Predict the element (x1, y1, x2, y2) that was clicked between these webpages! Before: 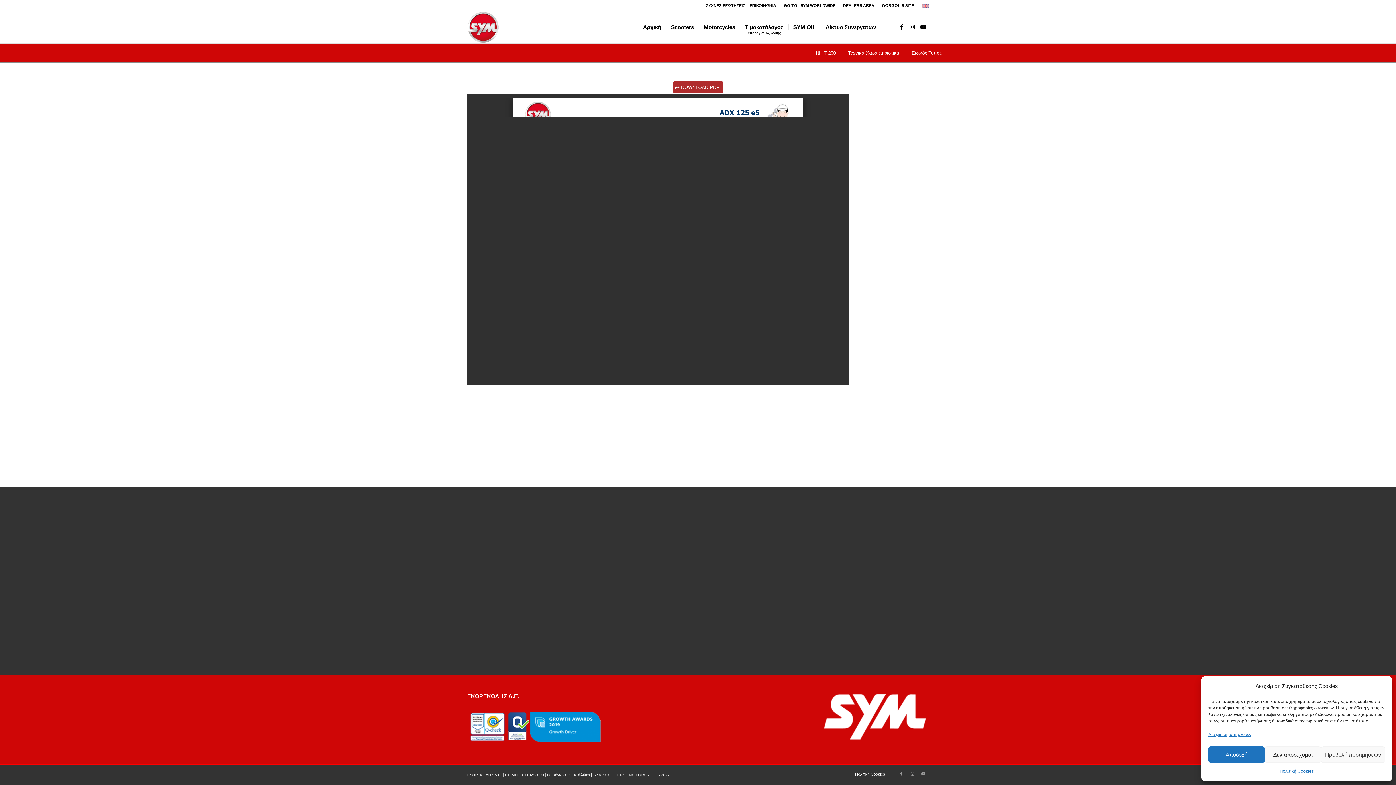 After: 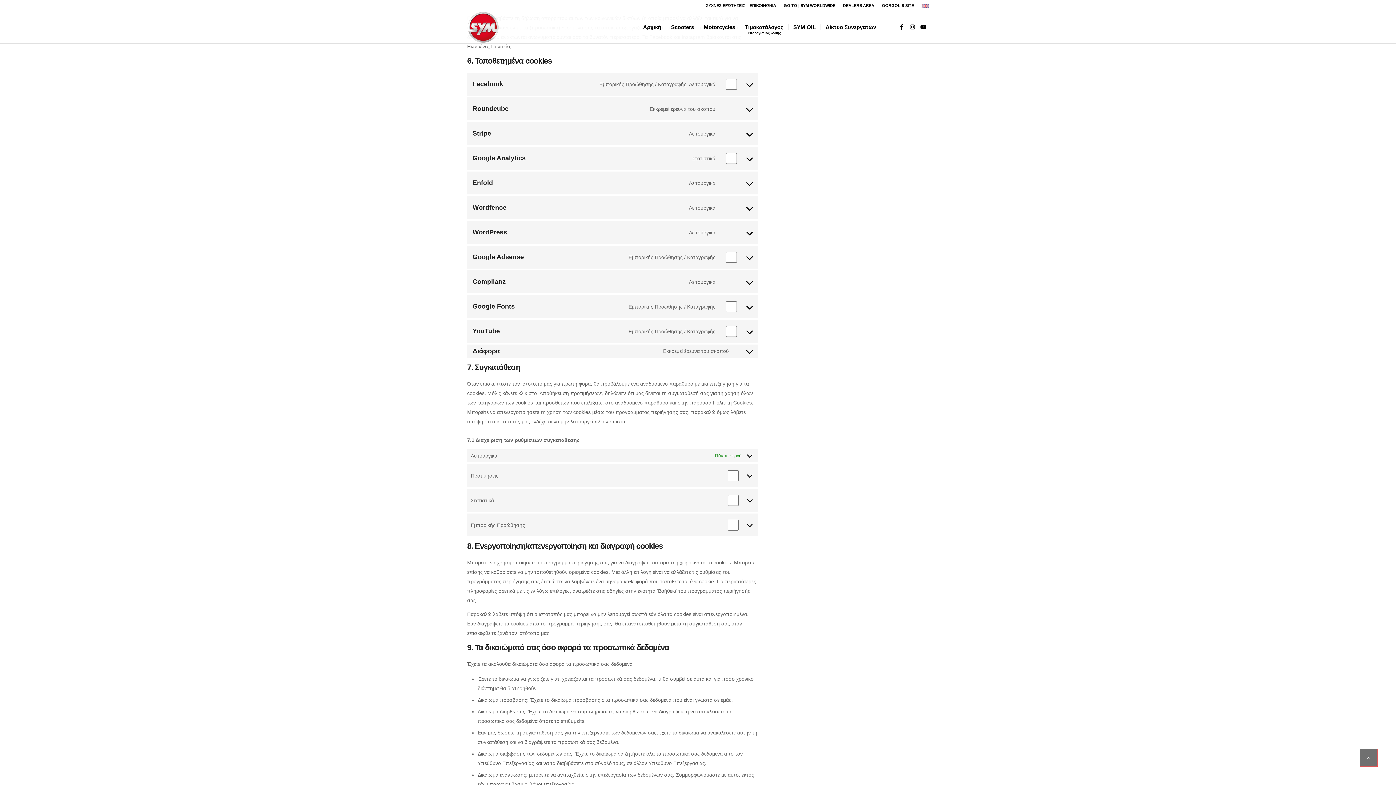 Action: bbox: (1208, 730, 1251, 739) label: Διαχείριση υπηρεσιών